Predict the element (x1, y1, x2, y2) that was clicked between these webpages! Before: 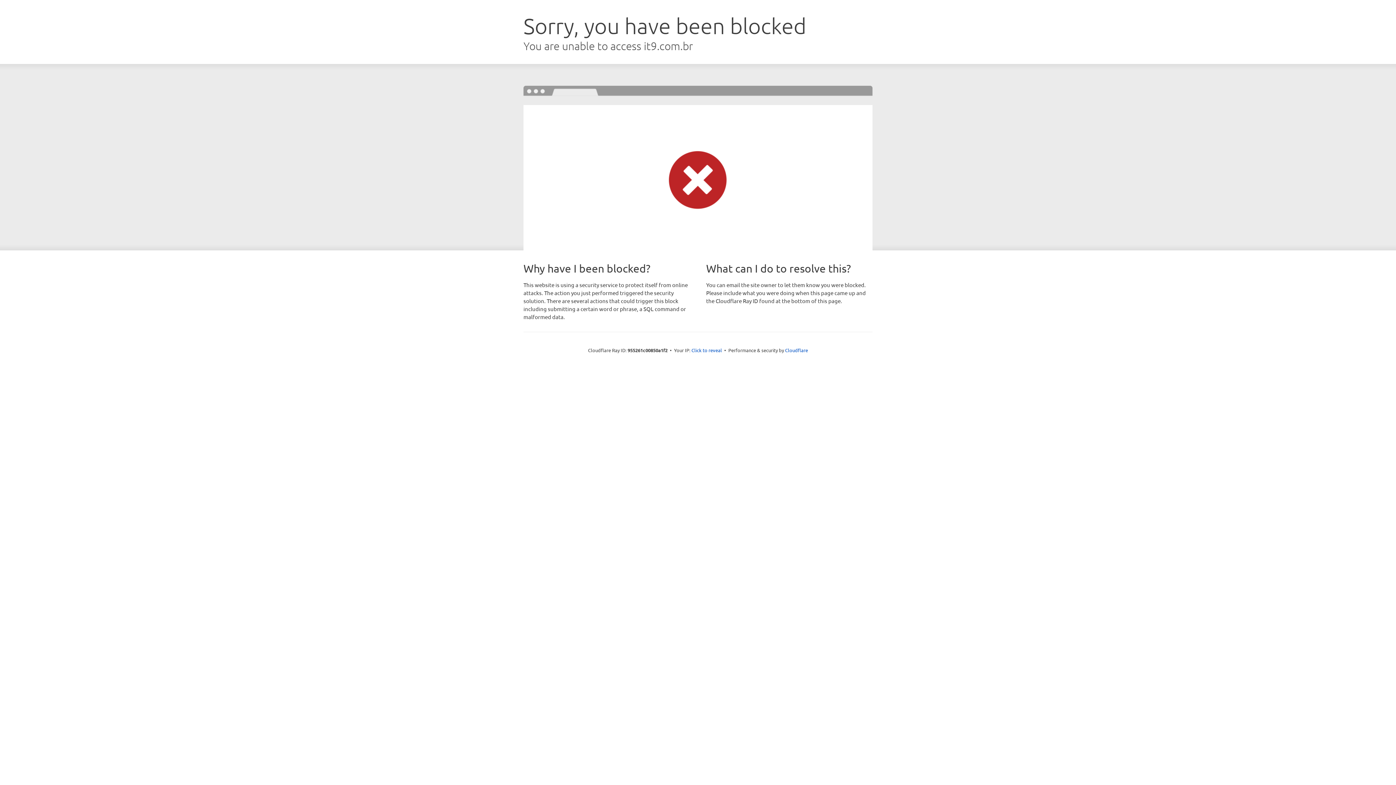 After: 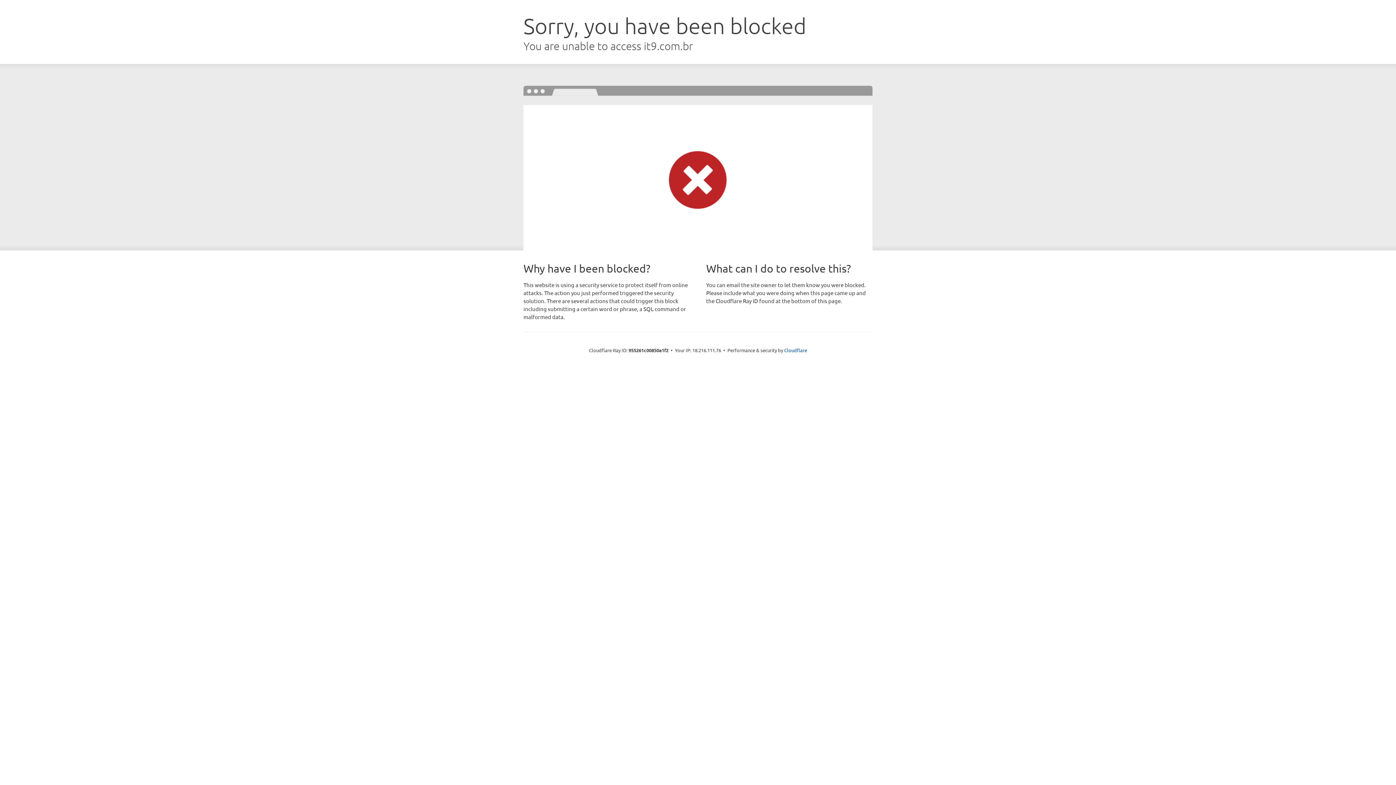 Action: bbox: (691, 346, 722, 353) label: Click to reveal